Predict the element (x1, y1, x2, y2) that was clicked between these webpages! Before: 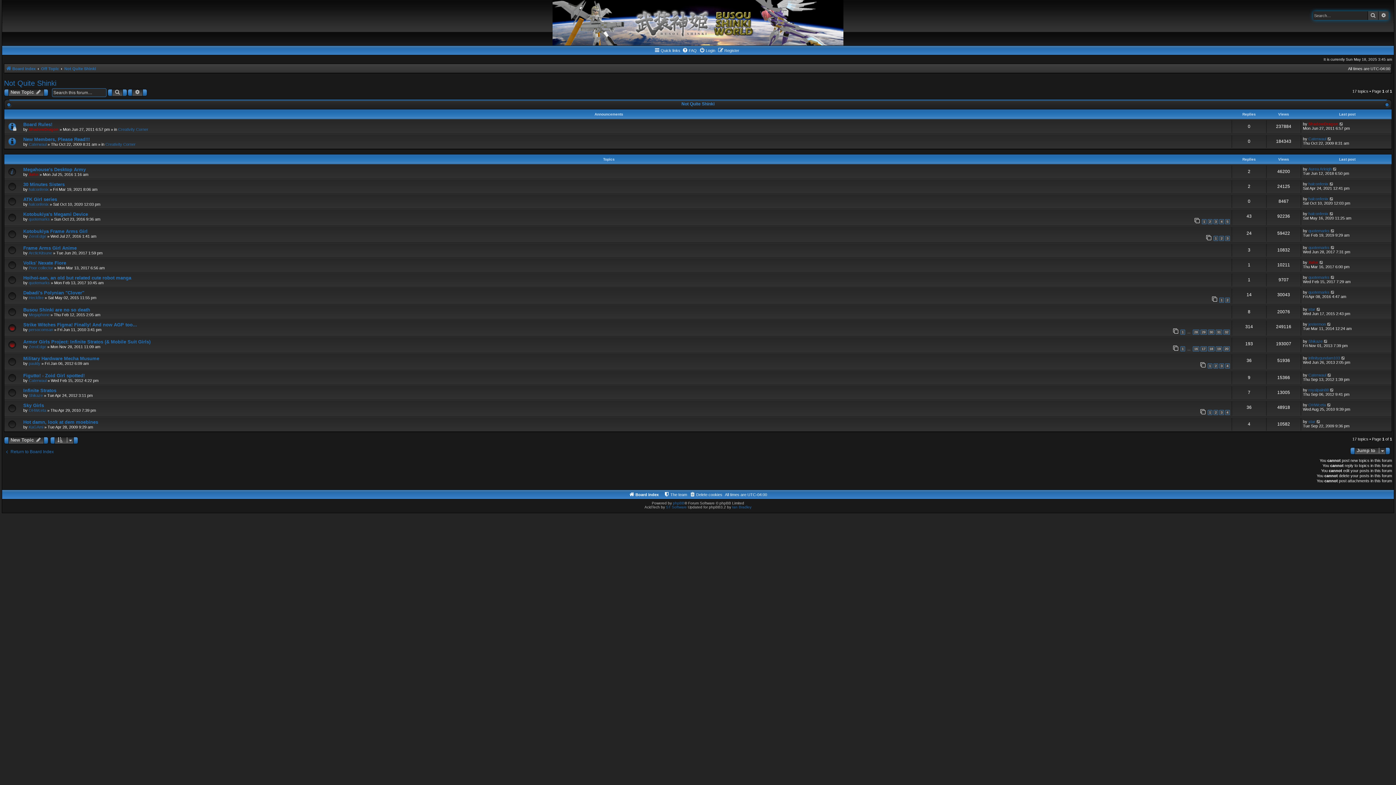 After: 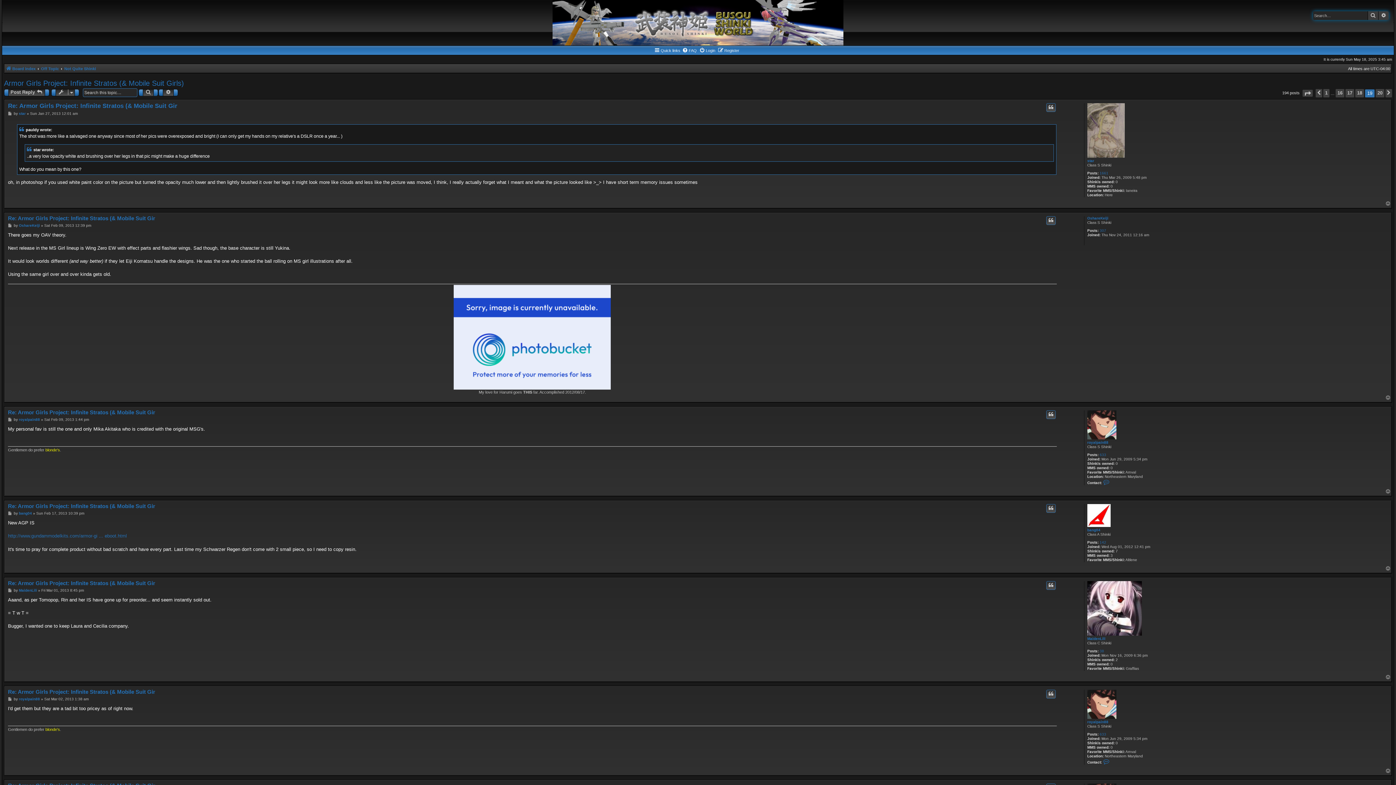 Action: label: 19 bbox: (1216, 346, 1222, 351)